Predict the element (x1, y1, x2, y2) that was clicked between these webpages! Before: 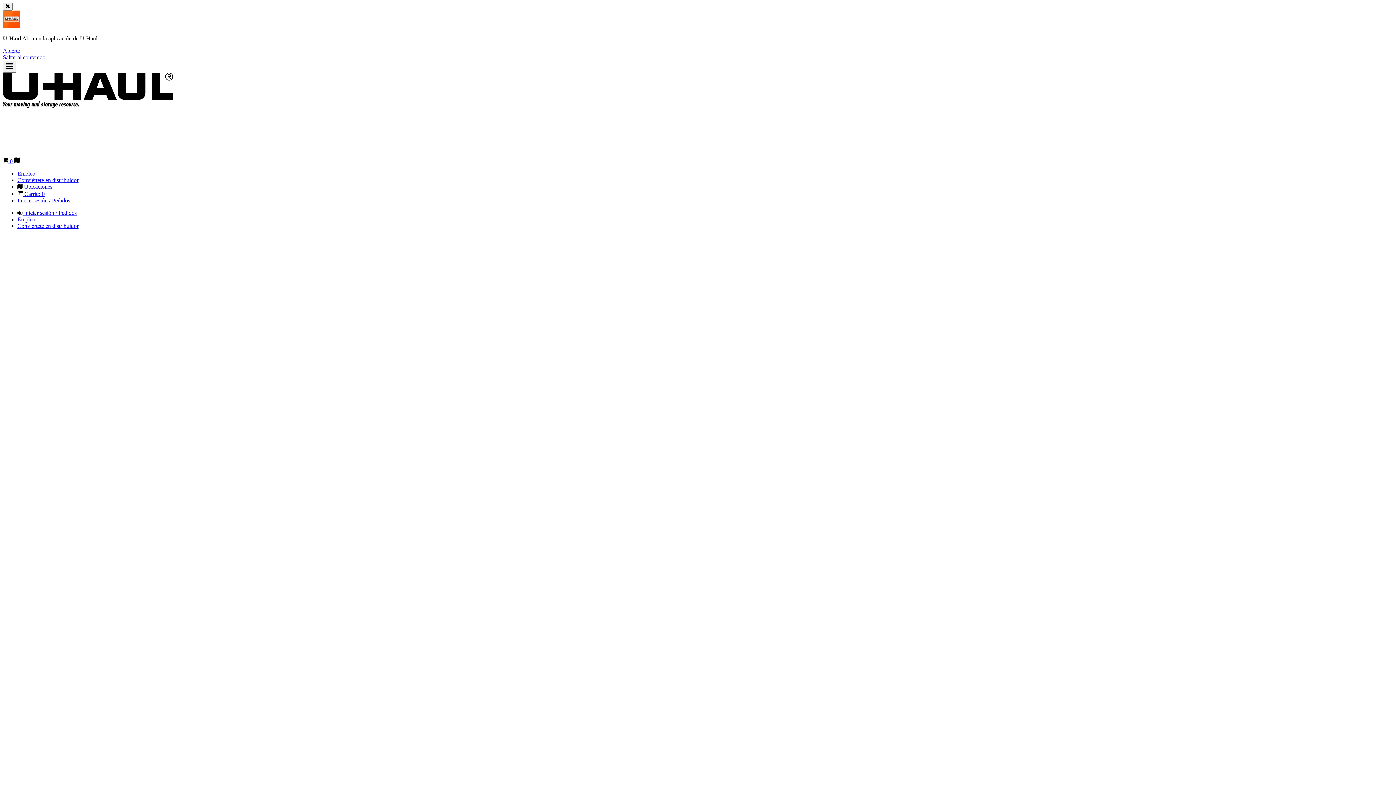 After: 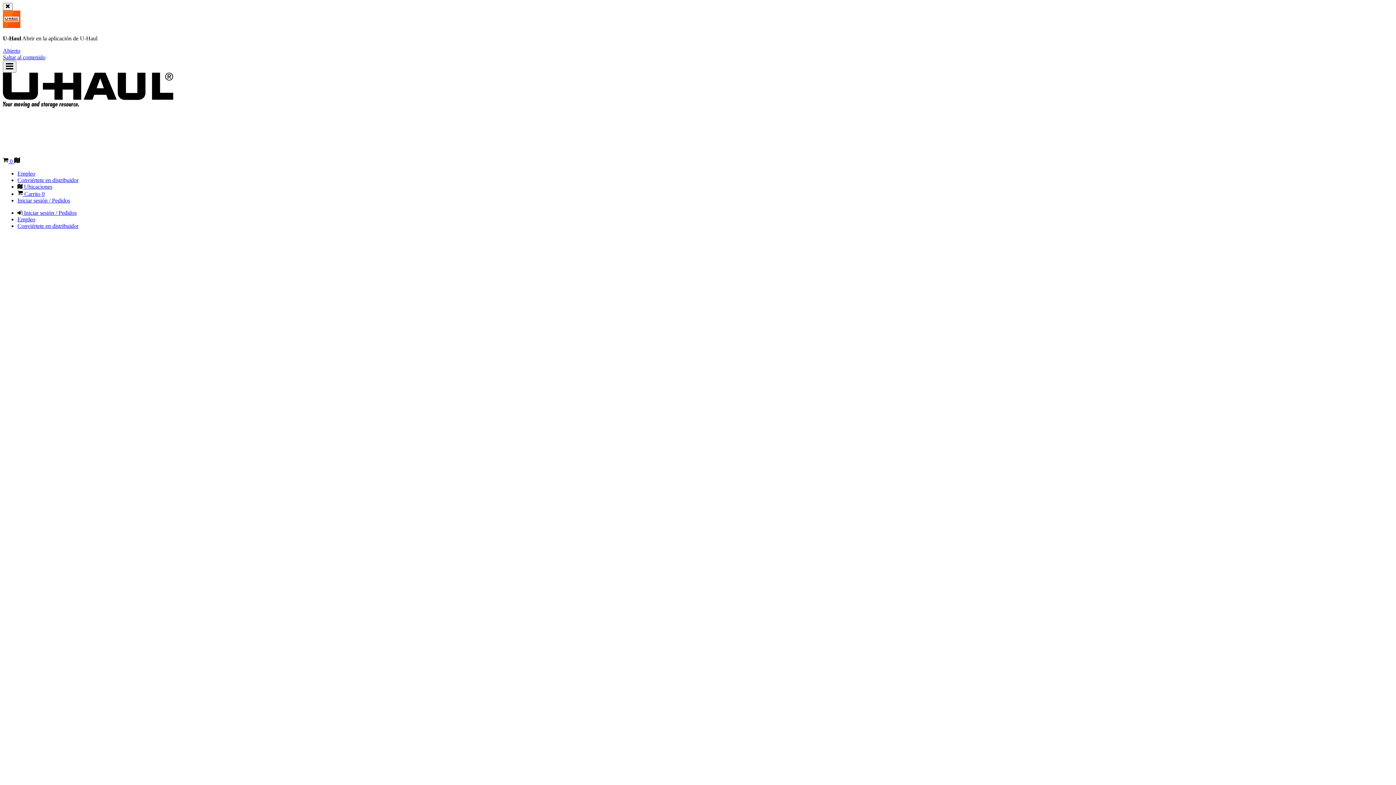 Action: label: Iniciar sesión / Pedidos bbox: (17, 197, 70, 203)